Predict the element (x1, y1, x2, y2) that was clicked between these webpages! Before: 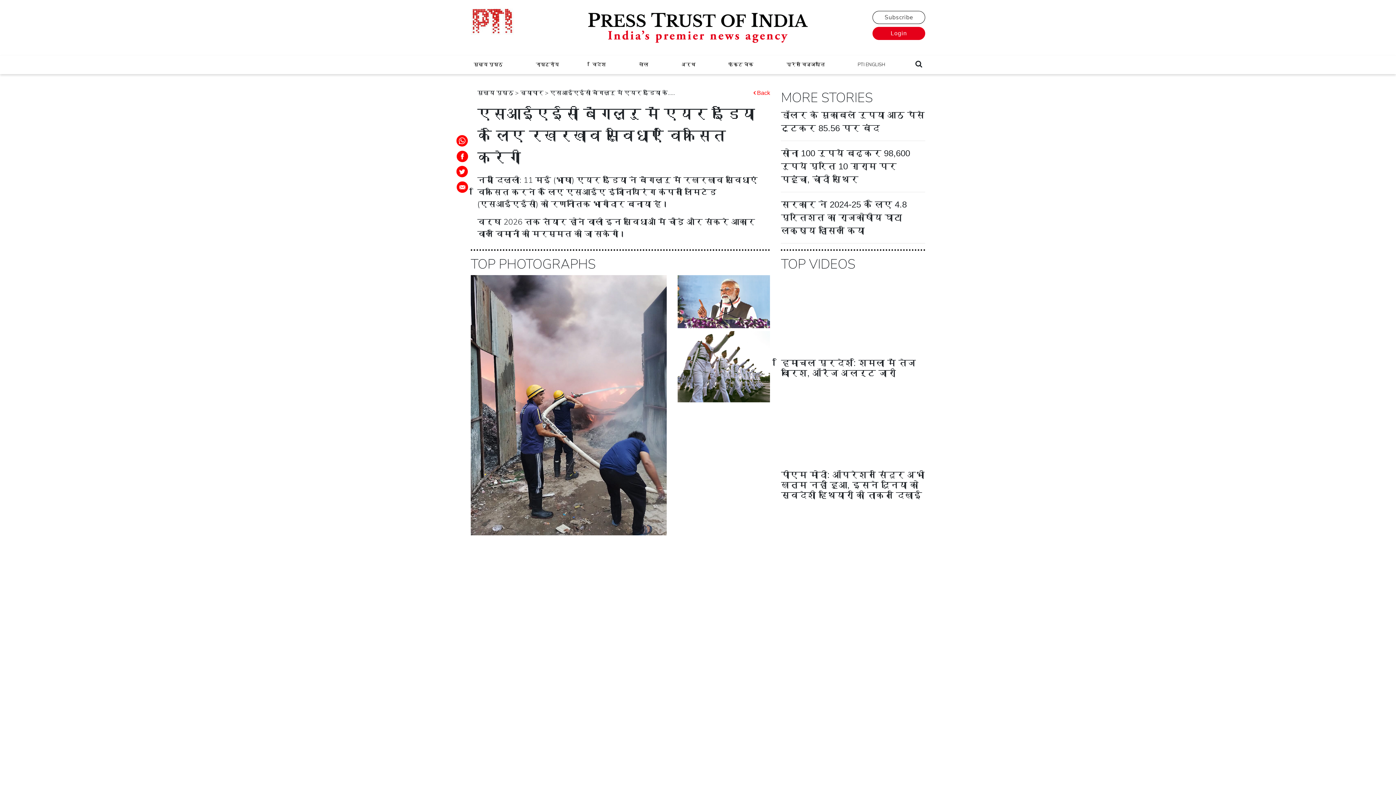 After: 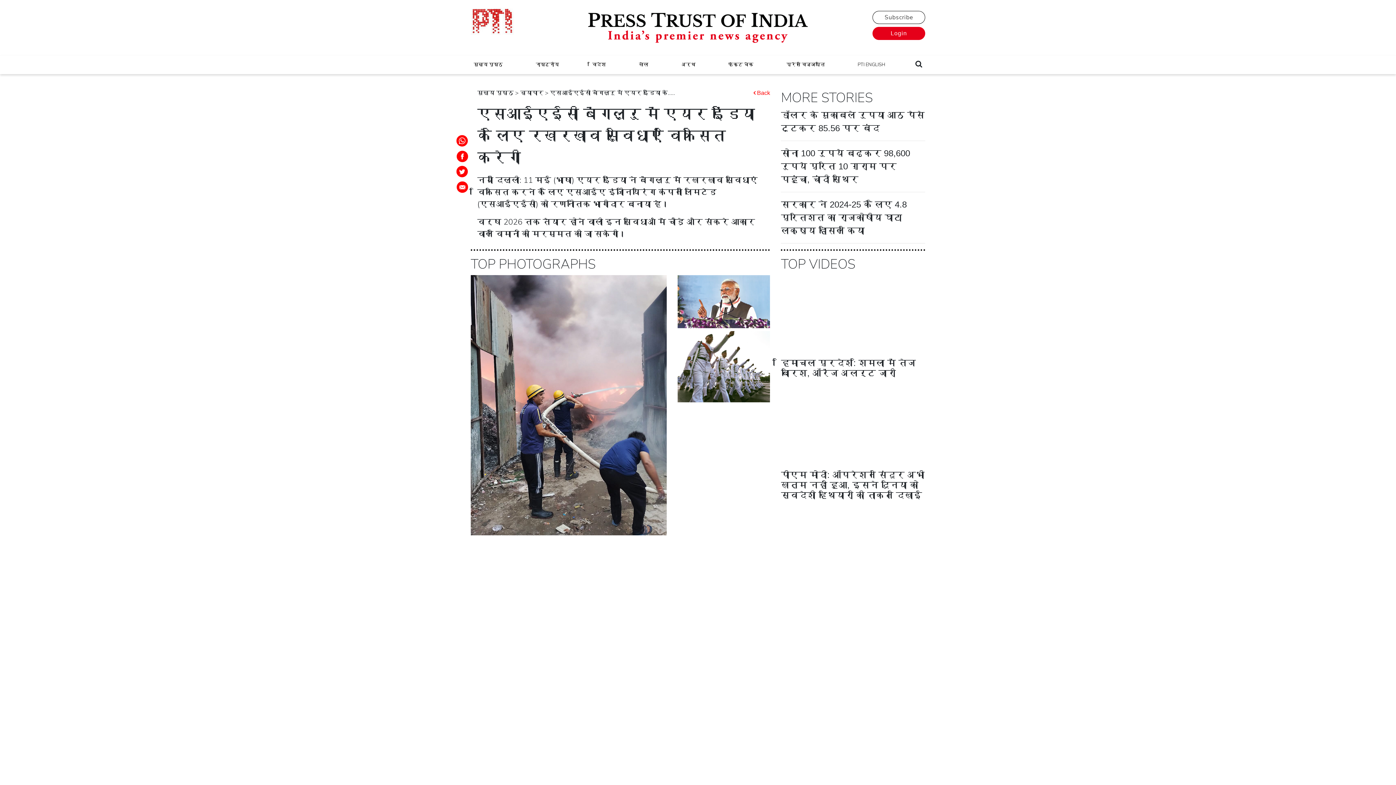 Action: bbox: (455, 136, 468, 143)